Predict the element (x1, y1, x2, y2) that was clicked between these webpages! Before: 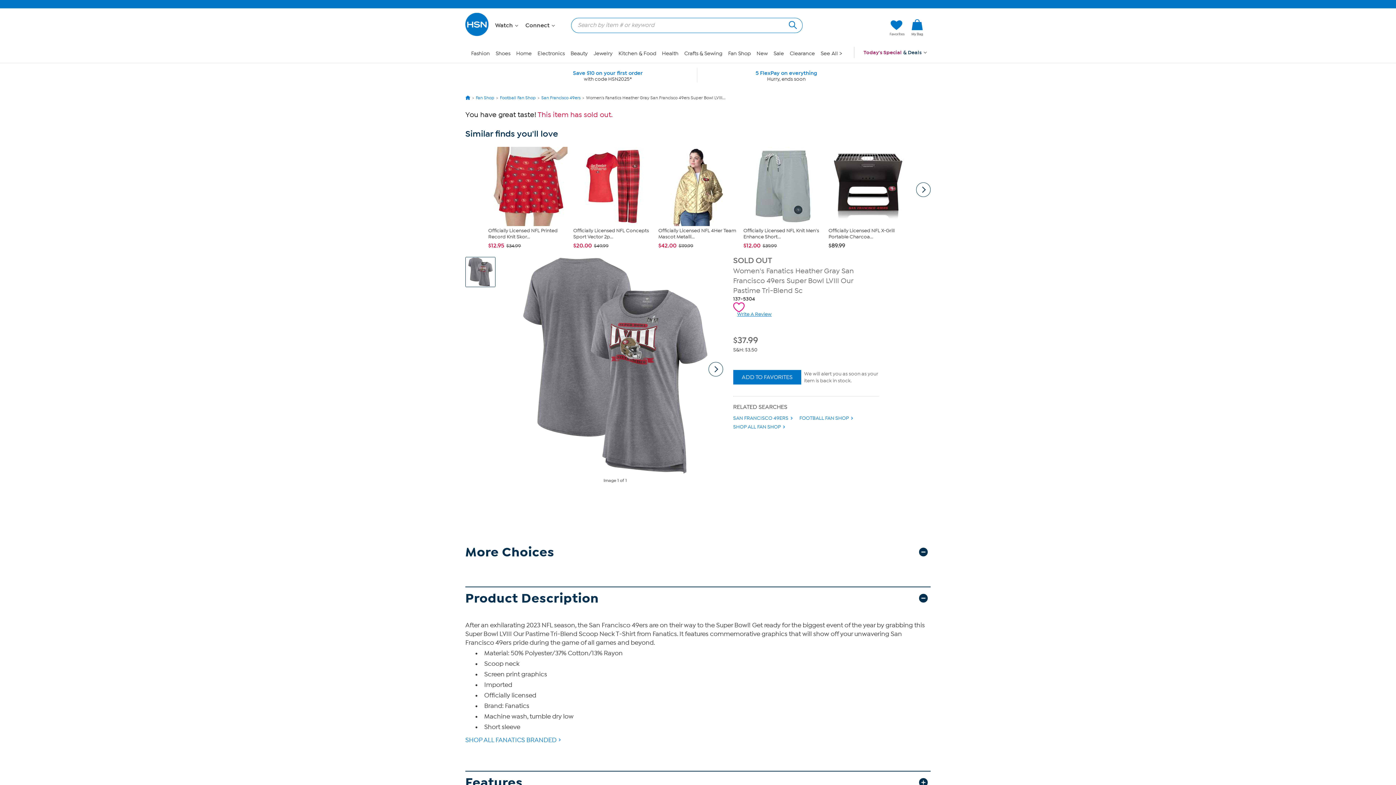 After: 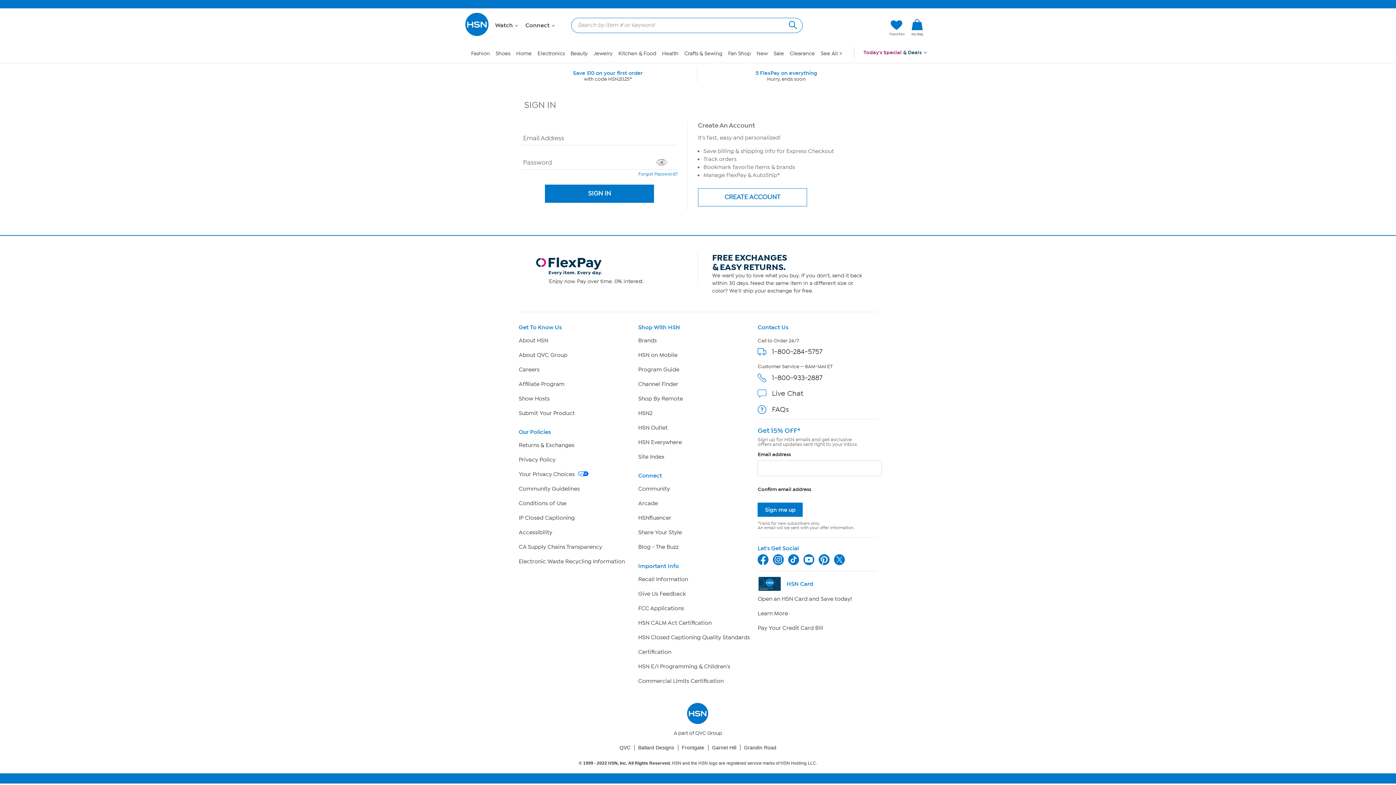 Action: bbox: (737, 310, 771, 317) label: Write a Review (opens pop-up). This action will open a modal dialog.